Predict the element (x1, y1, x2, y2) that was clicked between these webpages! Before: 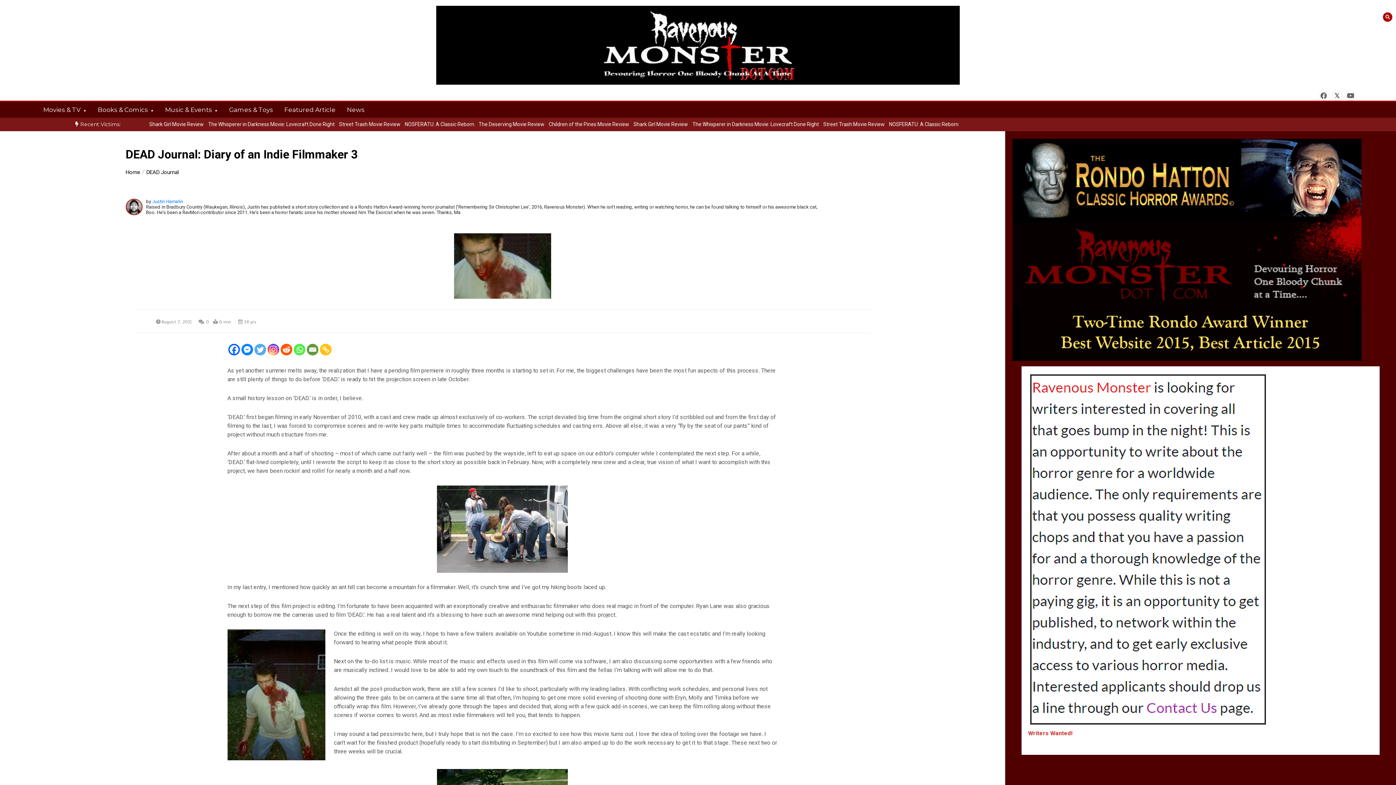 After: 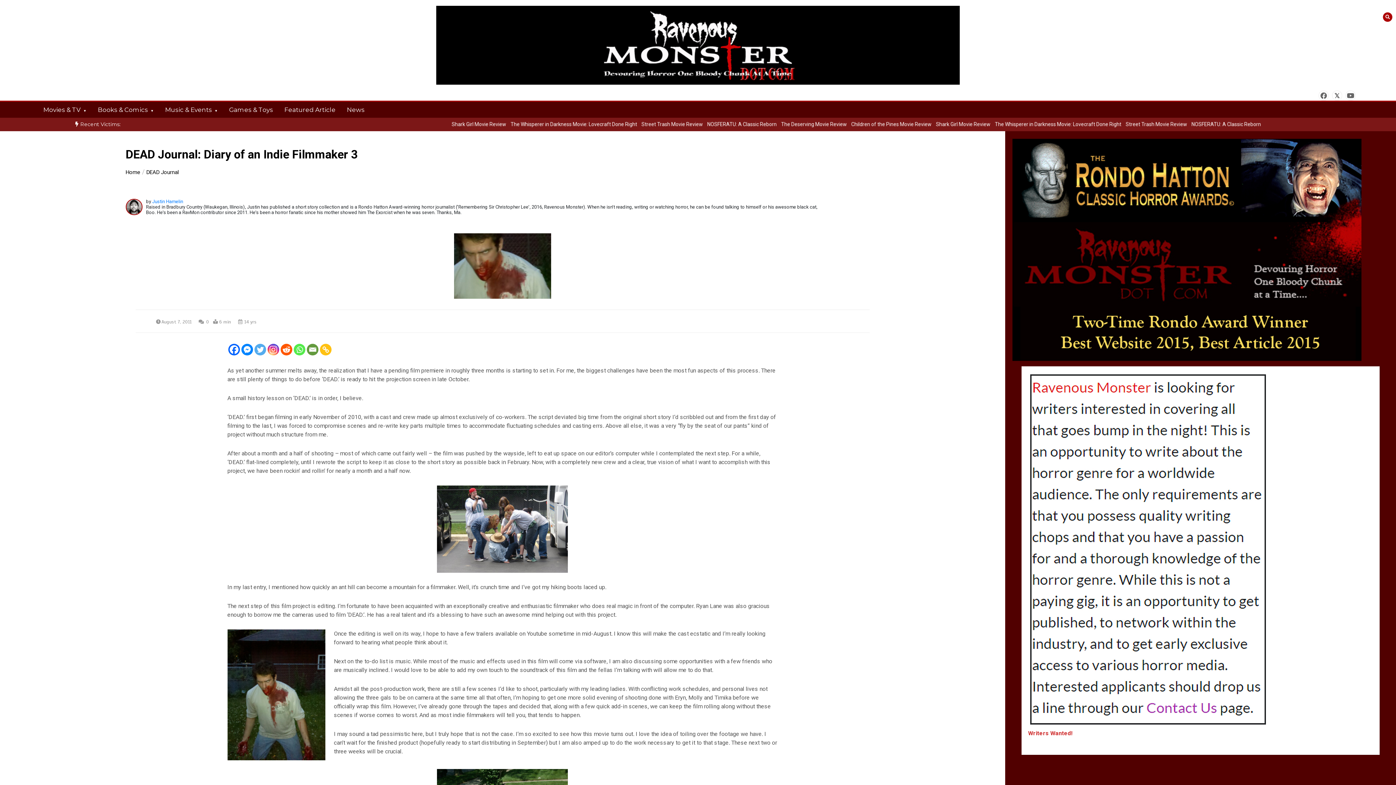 Action: bbox: (319, 344, 331, 355) label: Copy Link